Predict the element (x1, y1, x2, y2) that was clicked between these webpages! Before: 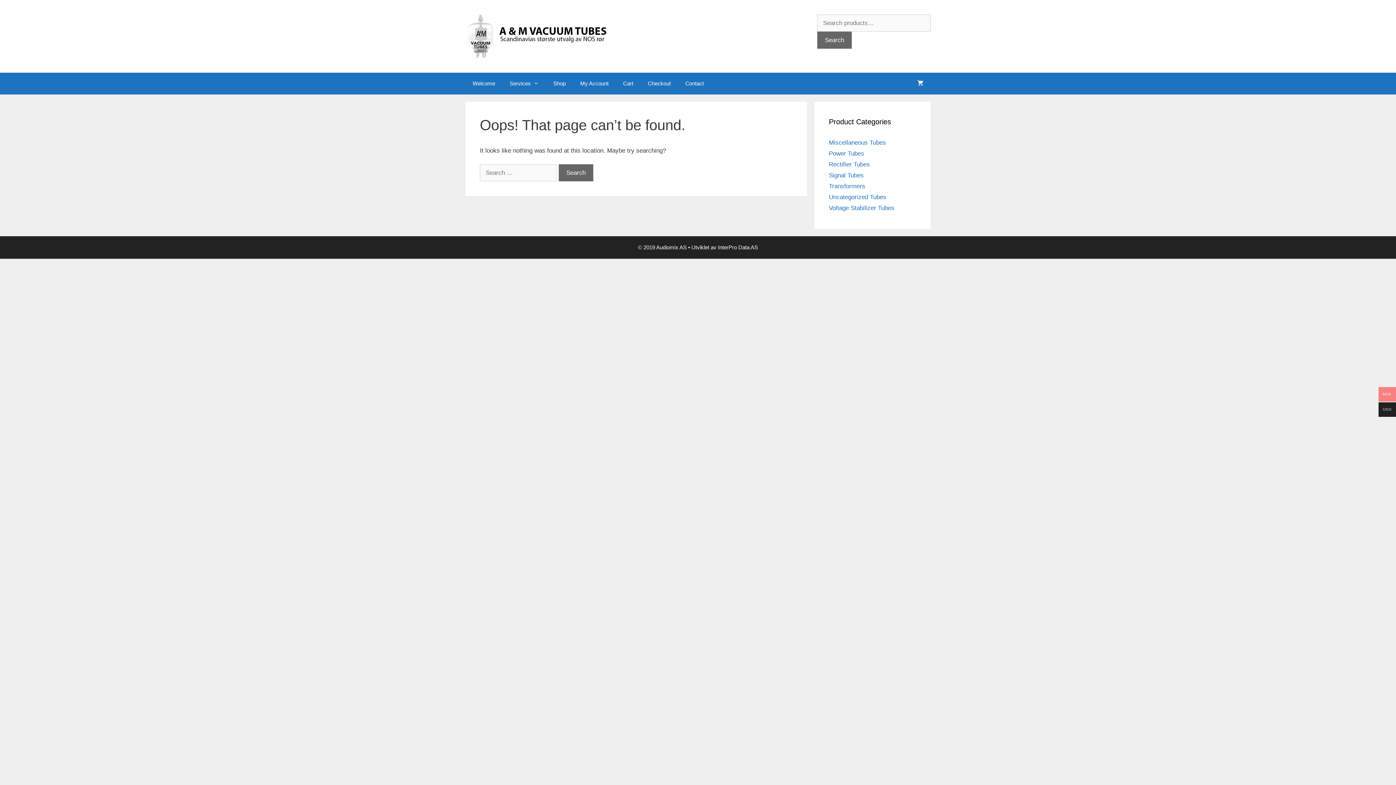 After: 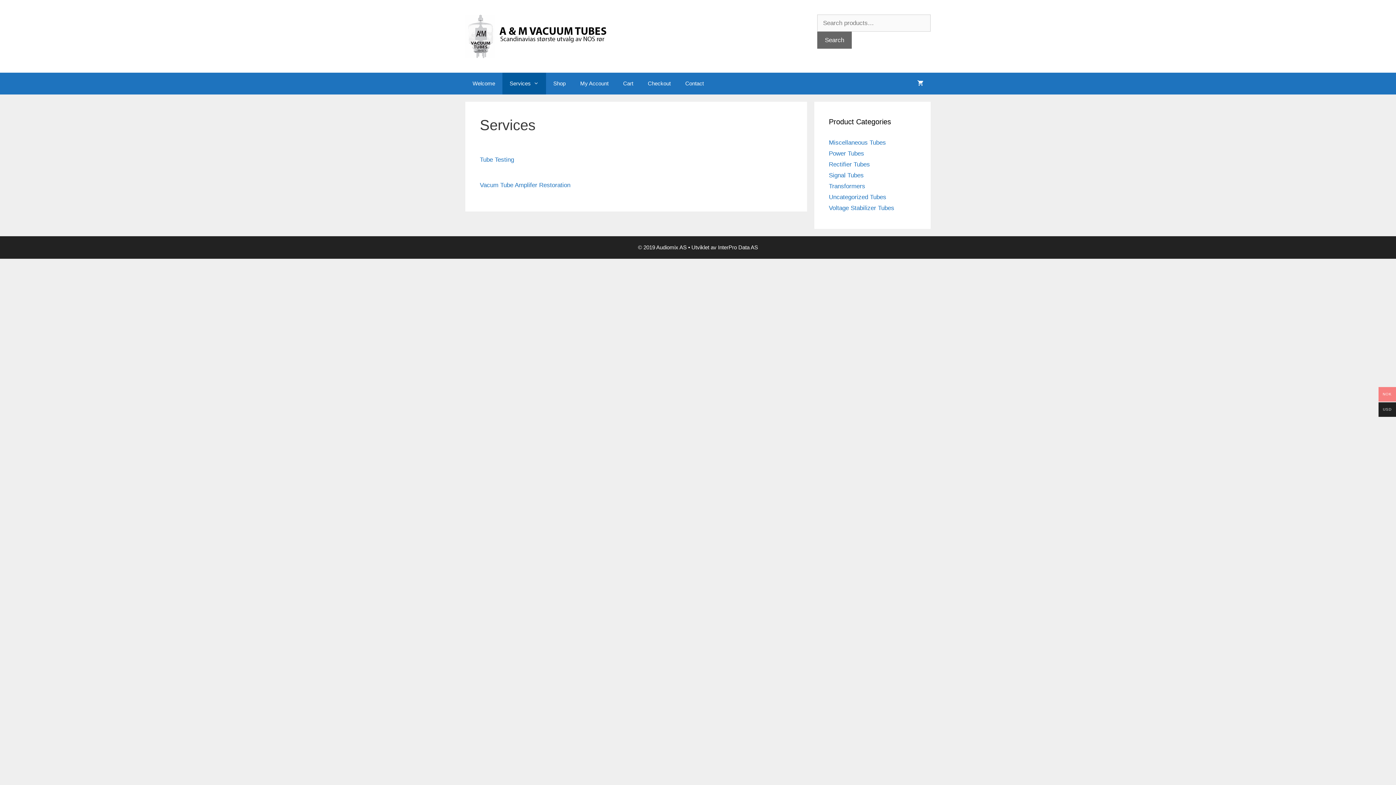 Action: bbox: (502, 72, 546, 94) label: Services